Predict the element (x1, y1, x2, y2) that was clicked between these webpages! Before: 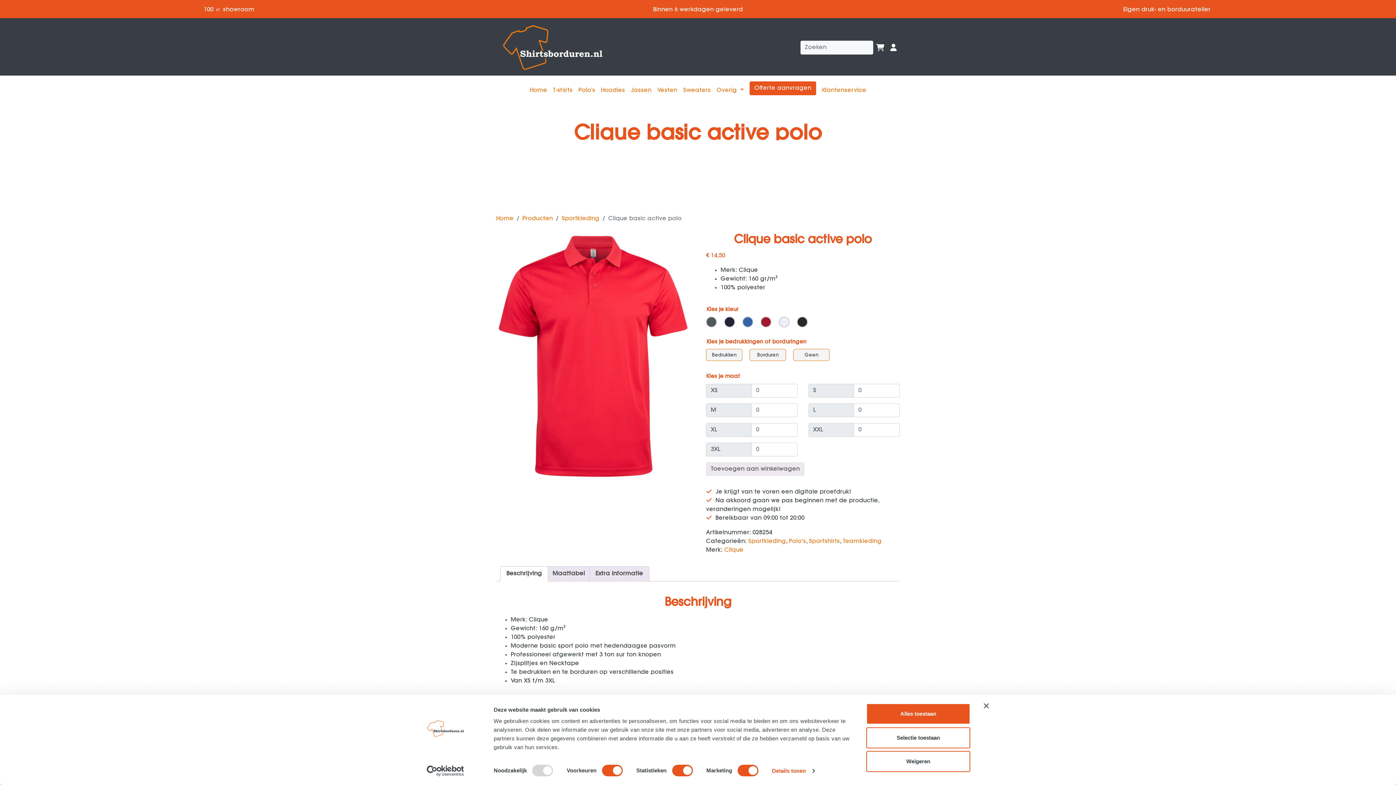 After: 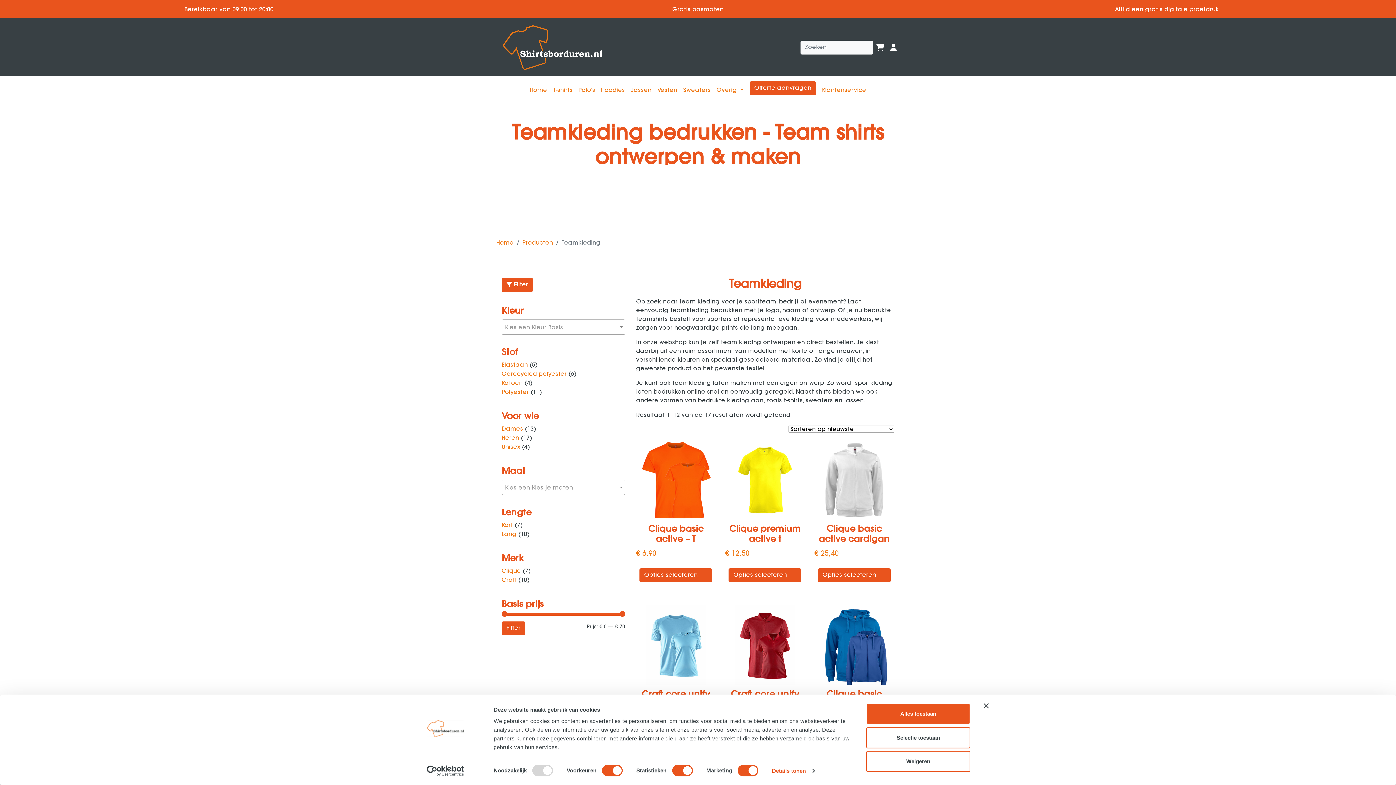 Action: bbox: (842, 538, 881, 544) label: Teamkleding